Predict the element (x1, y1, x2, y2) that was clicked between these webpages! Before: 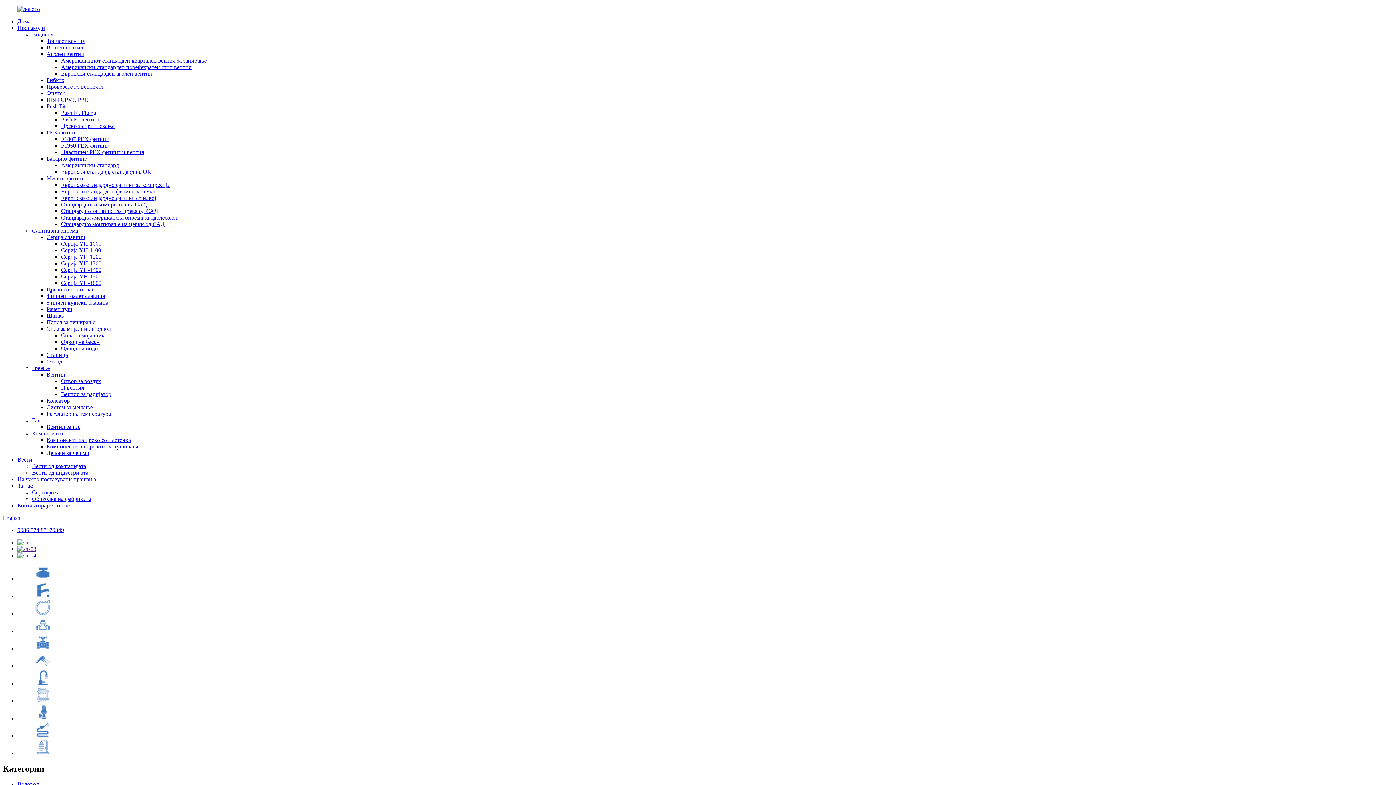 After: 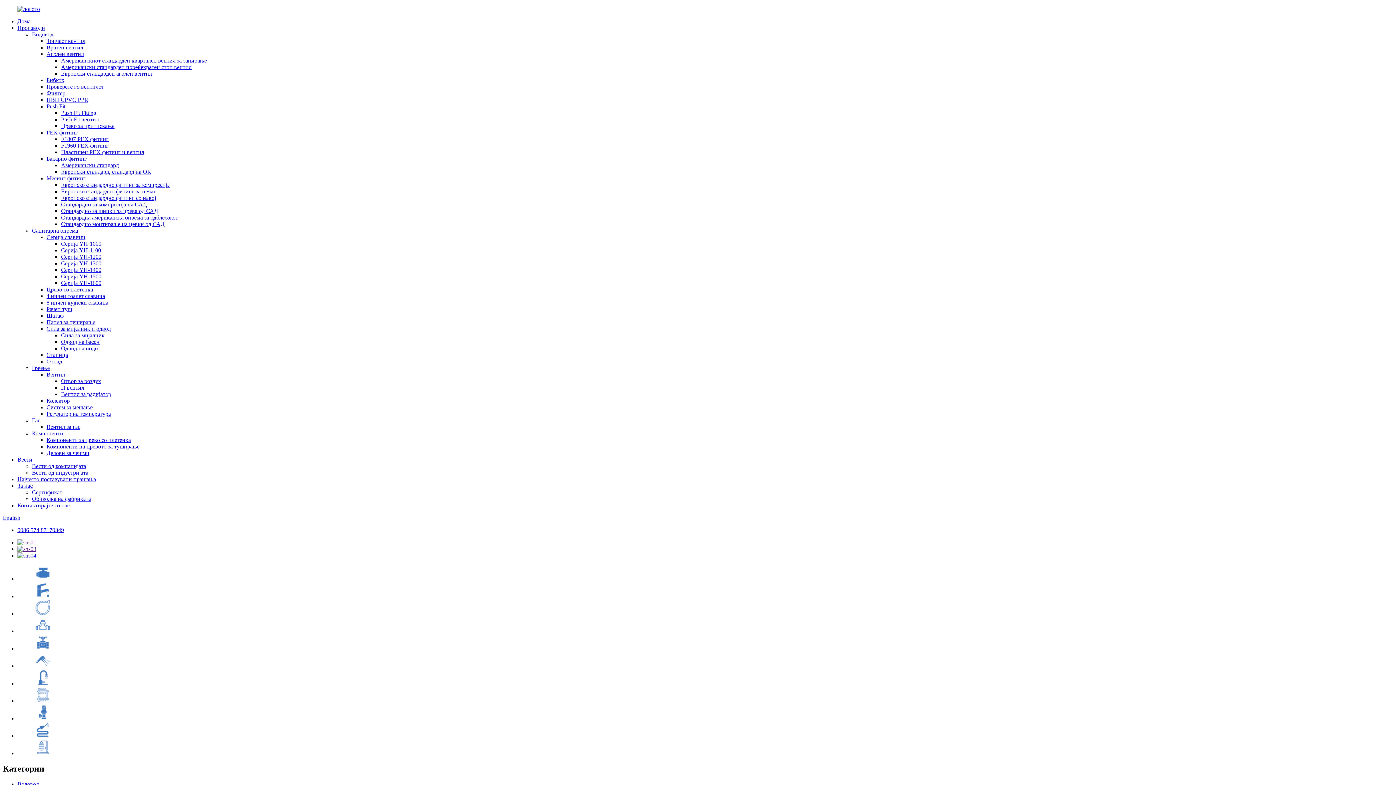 Action: label:   bbox: (17, 698, 50, 704)